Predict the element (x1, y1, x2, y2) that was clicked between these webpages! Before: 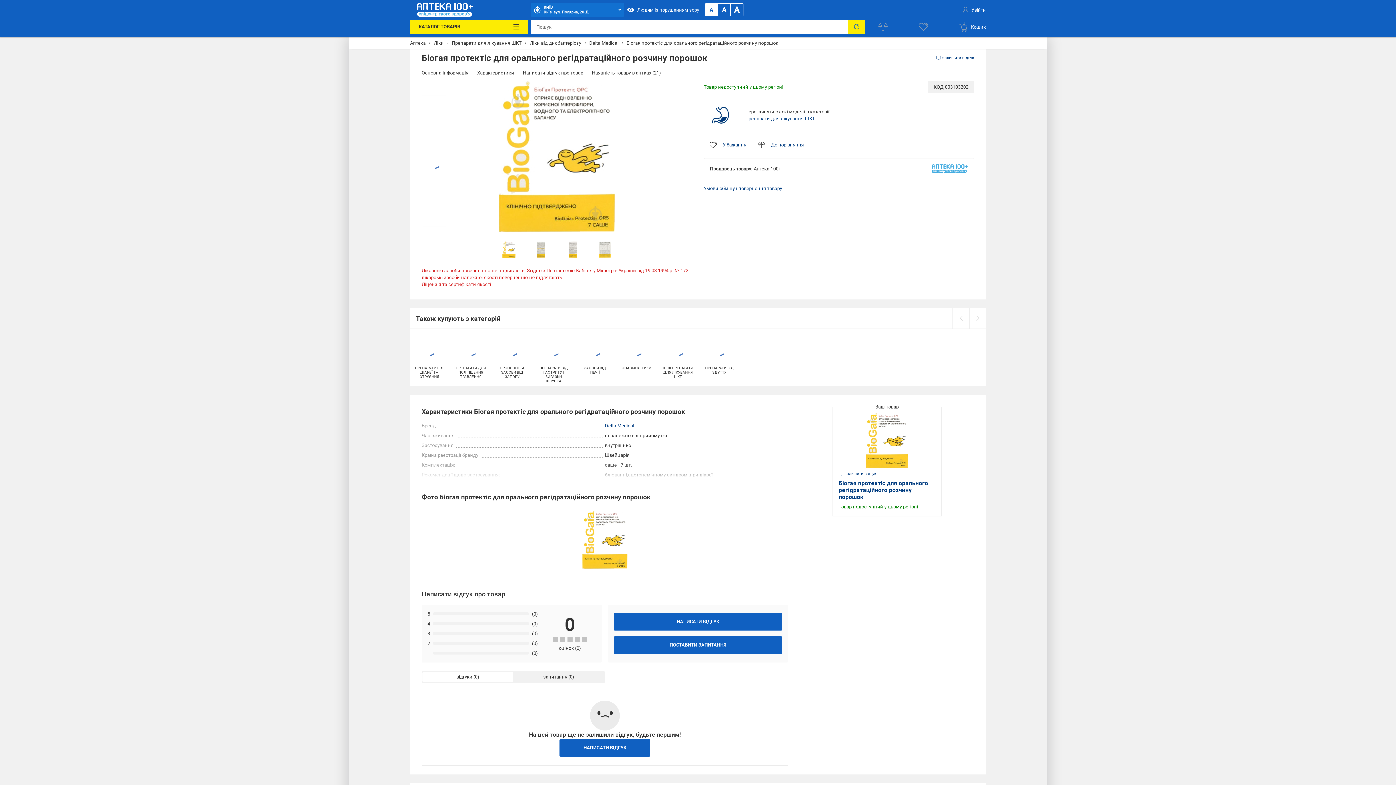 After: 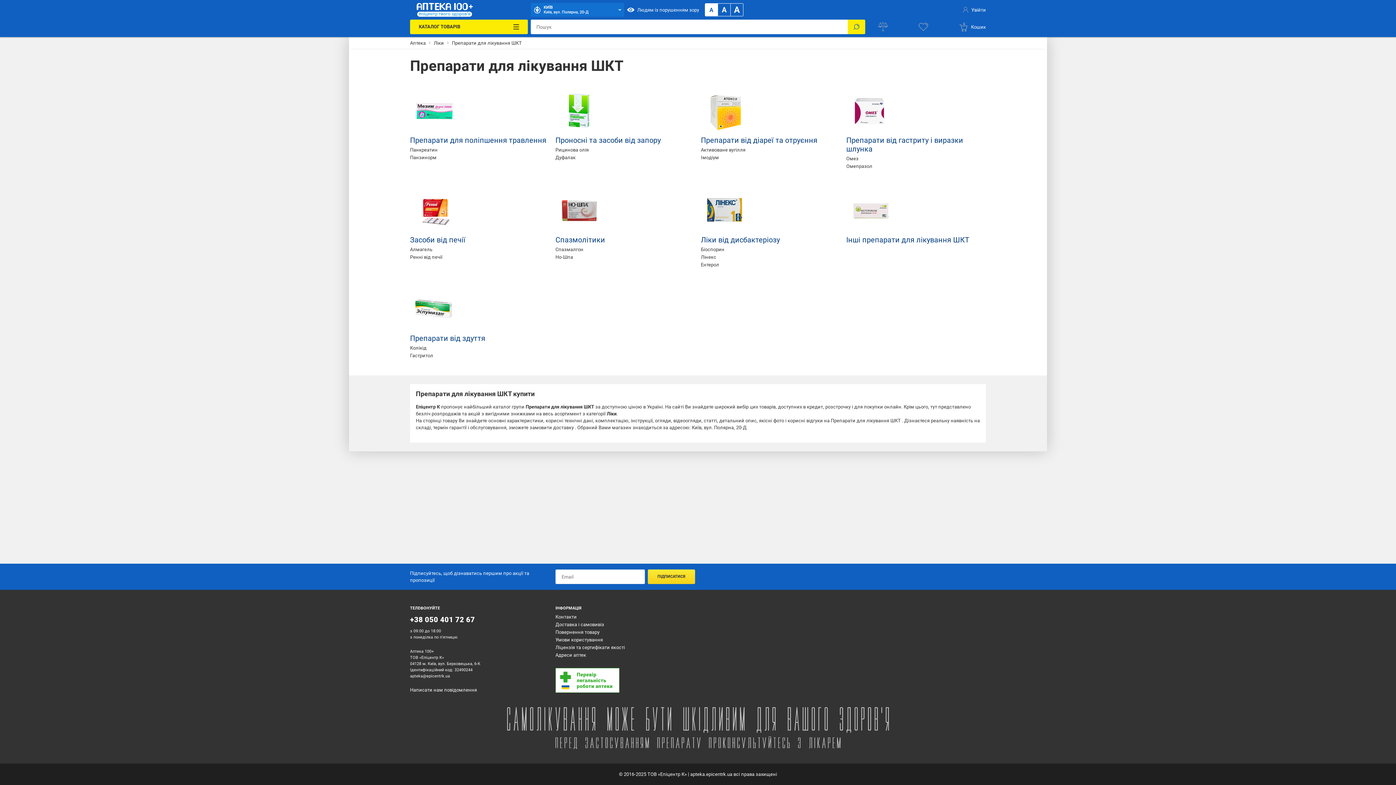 Action: bbox: (452, 39, 521, 46) label: Препарати для лікування ШКТ